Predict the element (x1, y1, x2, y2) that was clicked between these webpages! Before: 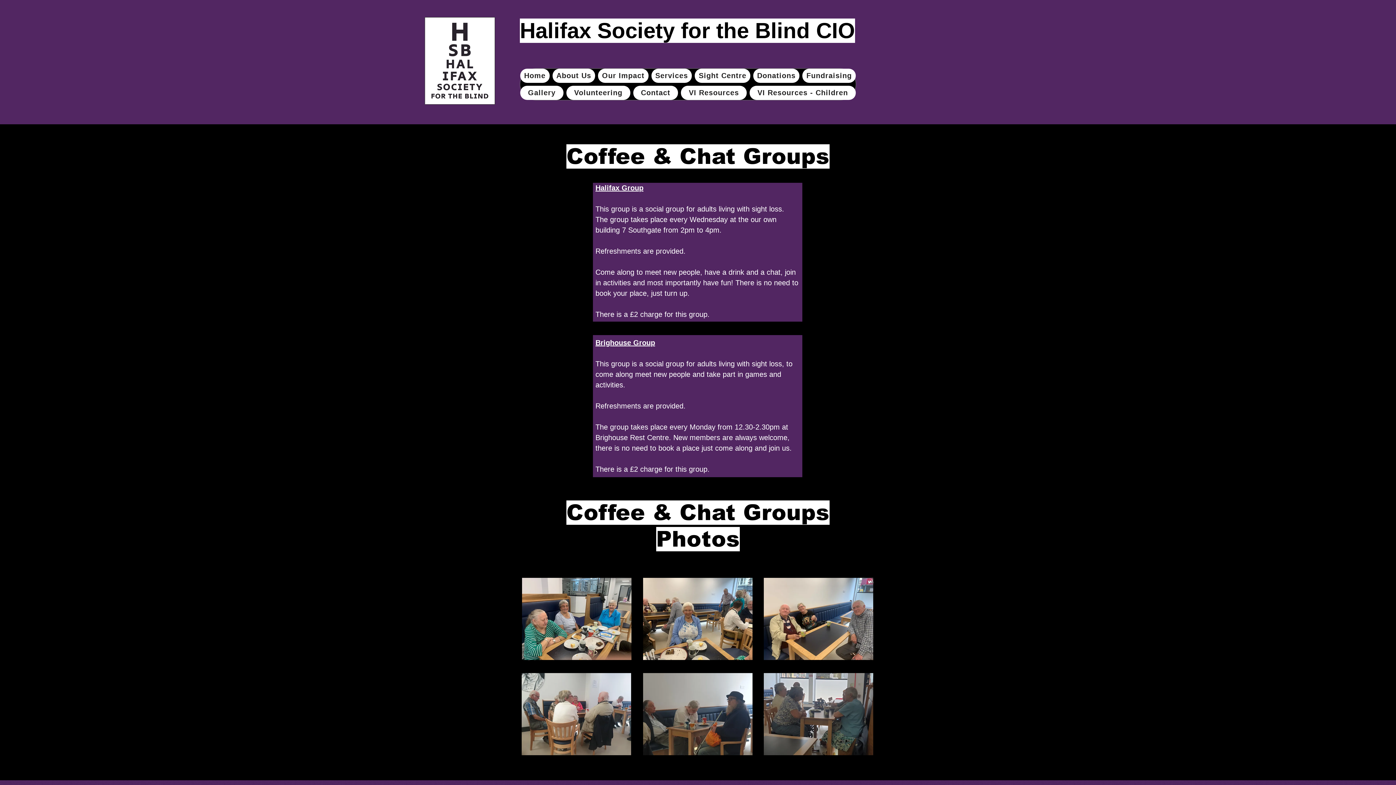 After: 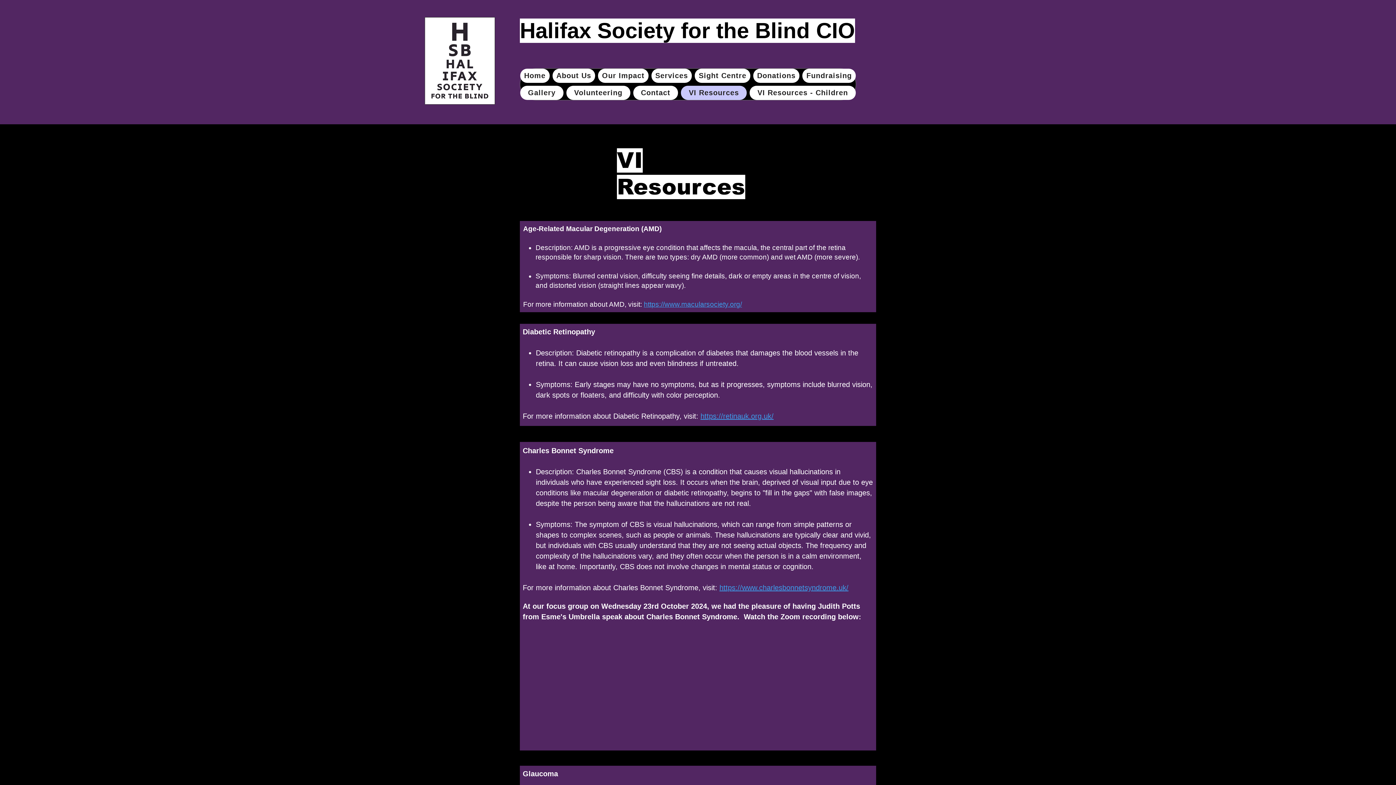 Action: label: VI Resources bbox: (681, 85, 746, 100)